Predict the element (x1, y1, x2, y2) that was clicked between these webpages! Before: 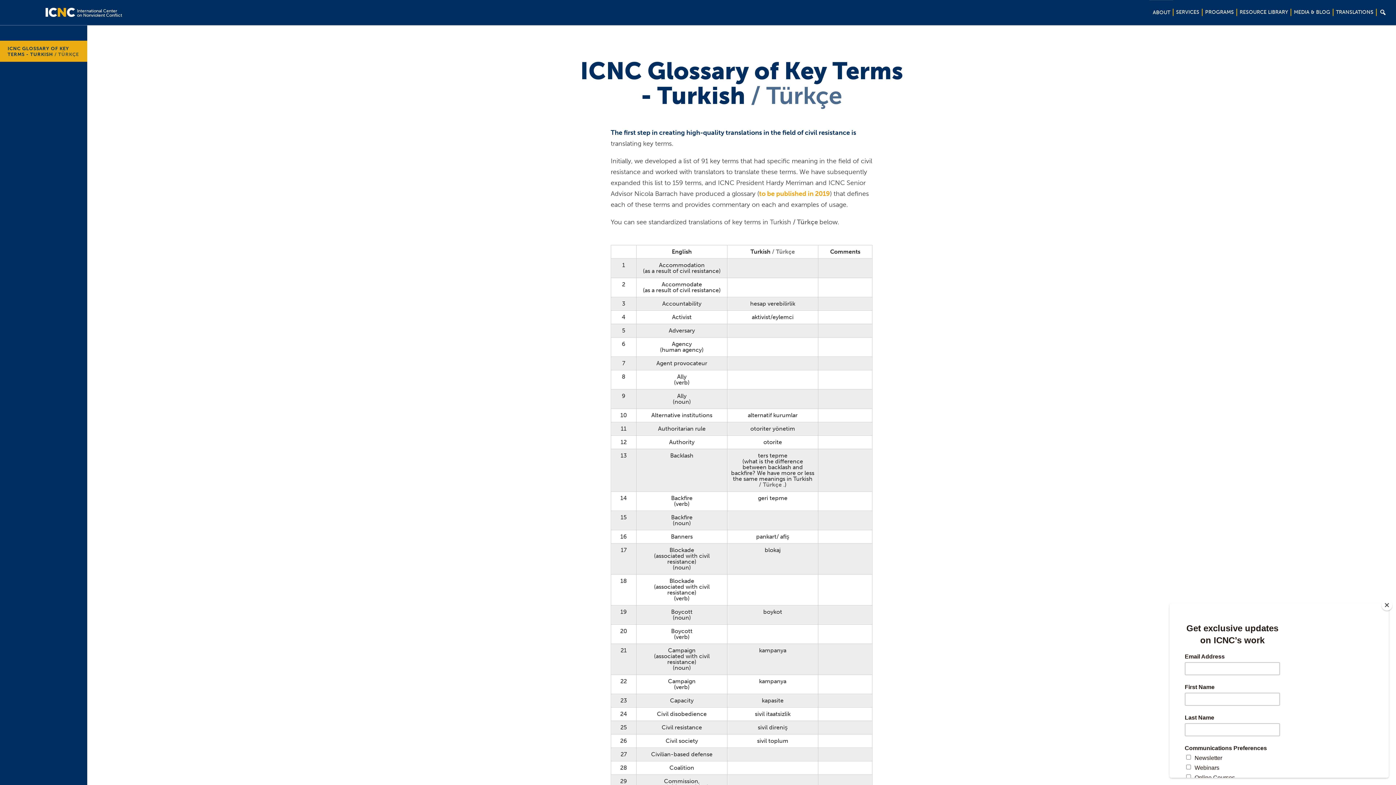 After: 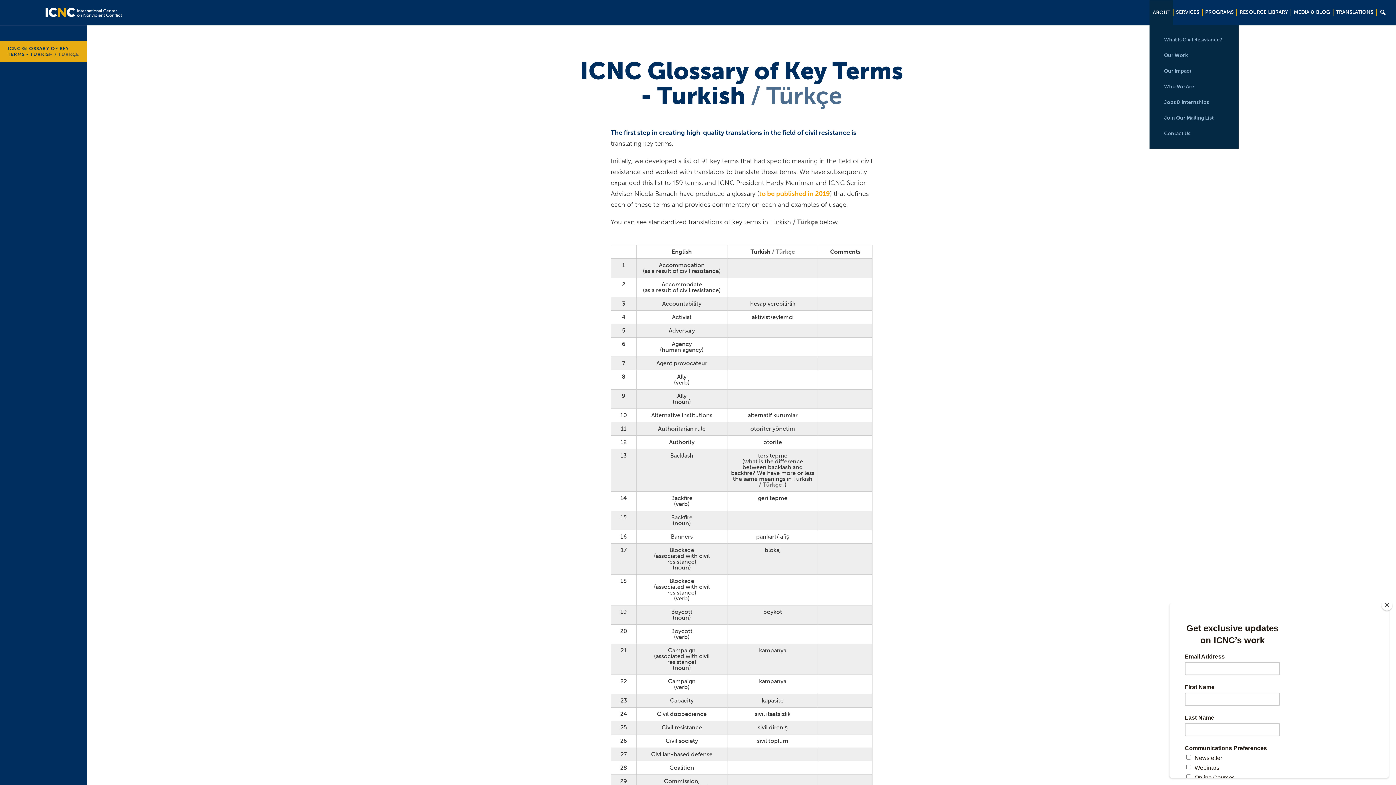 Action: label: ABOUT bbox: (1149, 0, 1173, 24)